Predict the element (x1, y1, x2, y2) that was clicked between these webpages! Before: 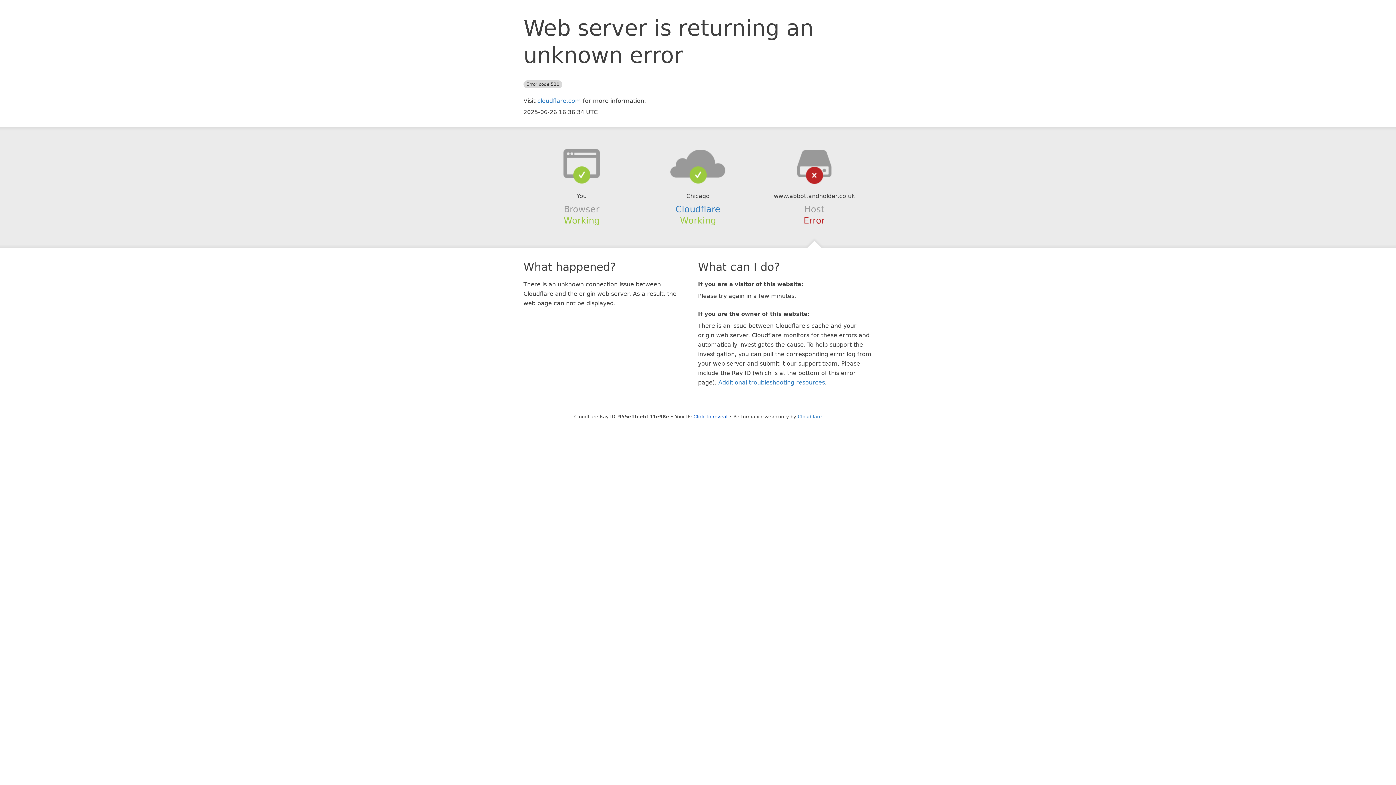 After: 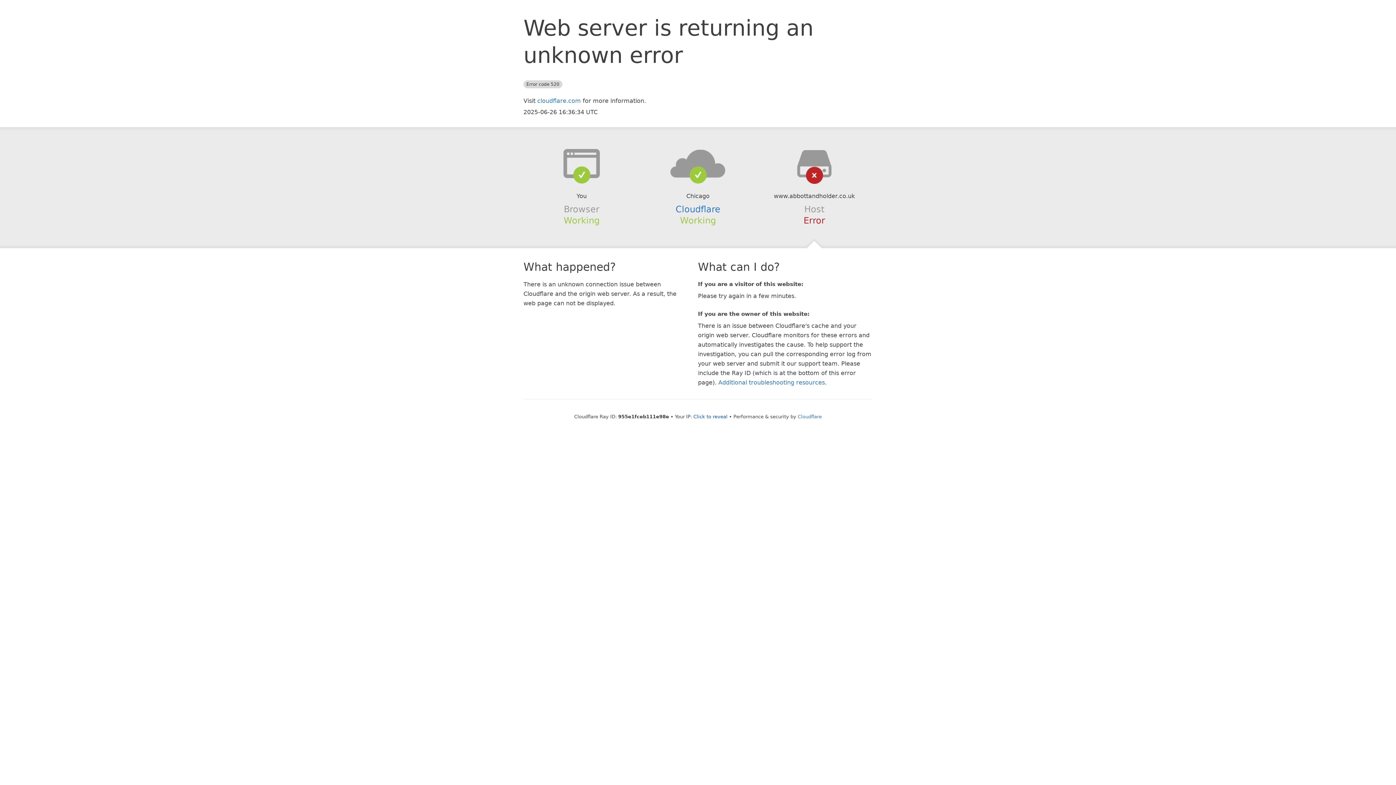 Action: bbox: (639, 148, 756, 178)